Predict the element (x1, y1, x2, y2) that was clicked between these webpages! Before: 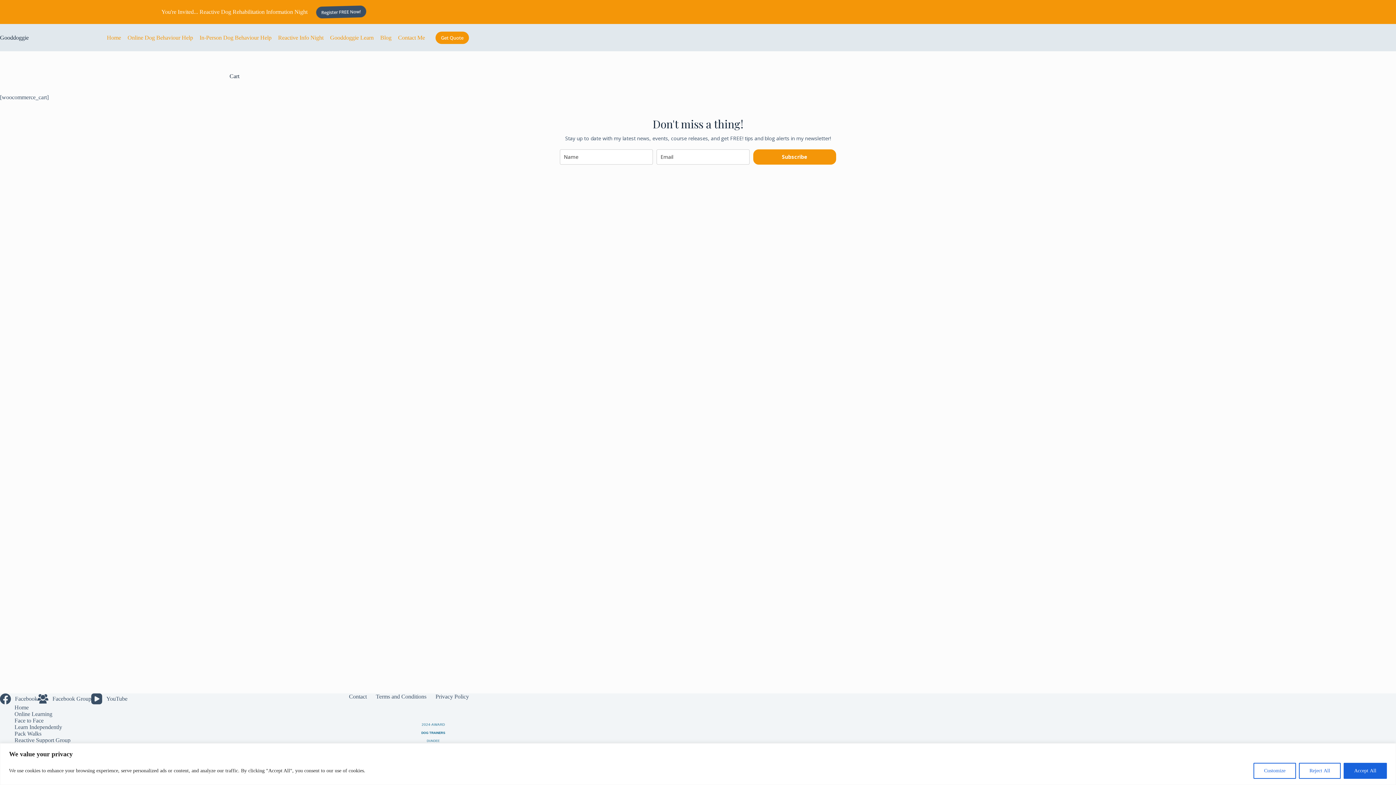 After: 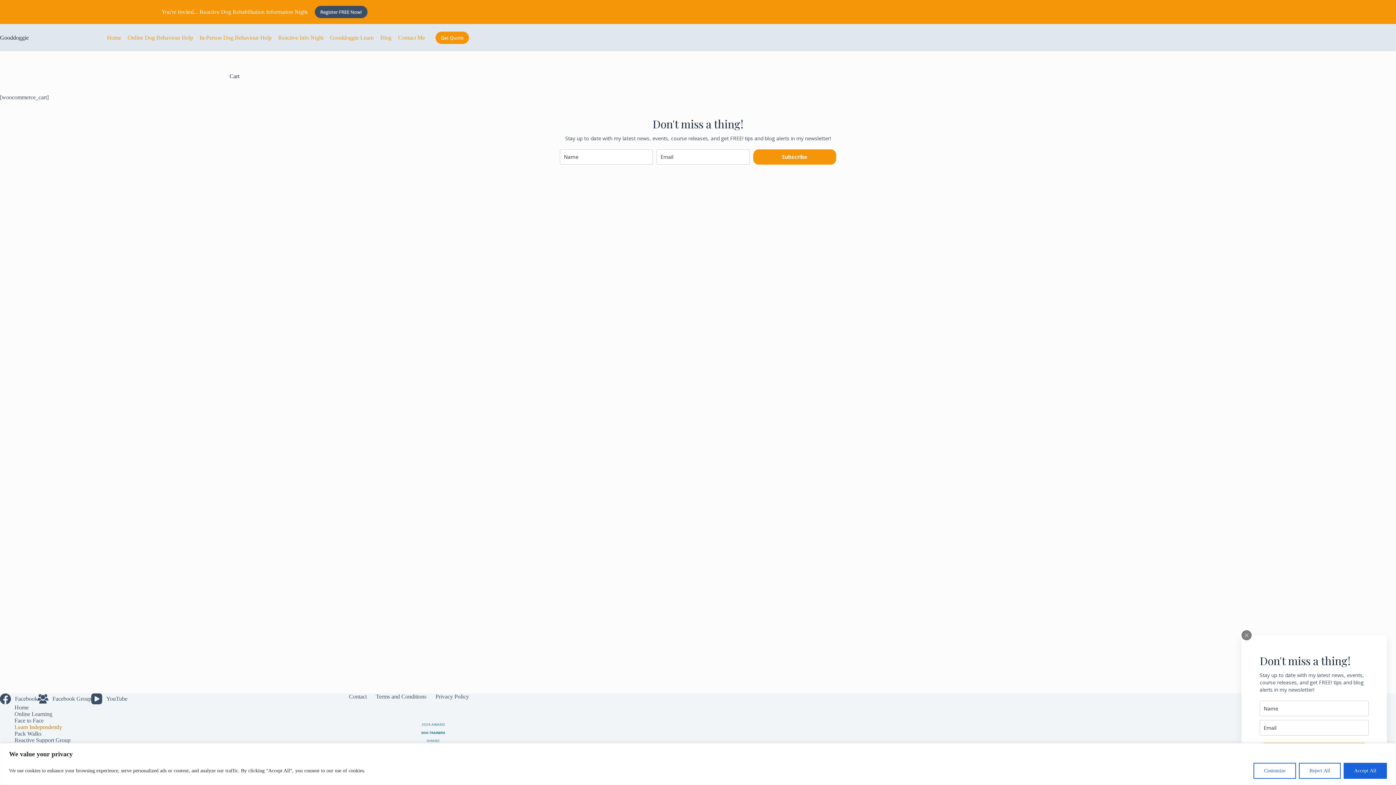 Action: bbox: (10, 724, 276, 730) label: Learn Independently